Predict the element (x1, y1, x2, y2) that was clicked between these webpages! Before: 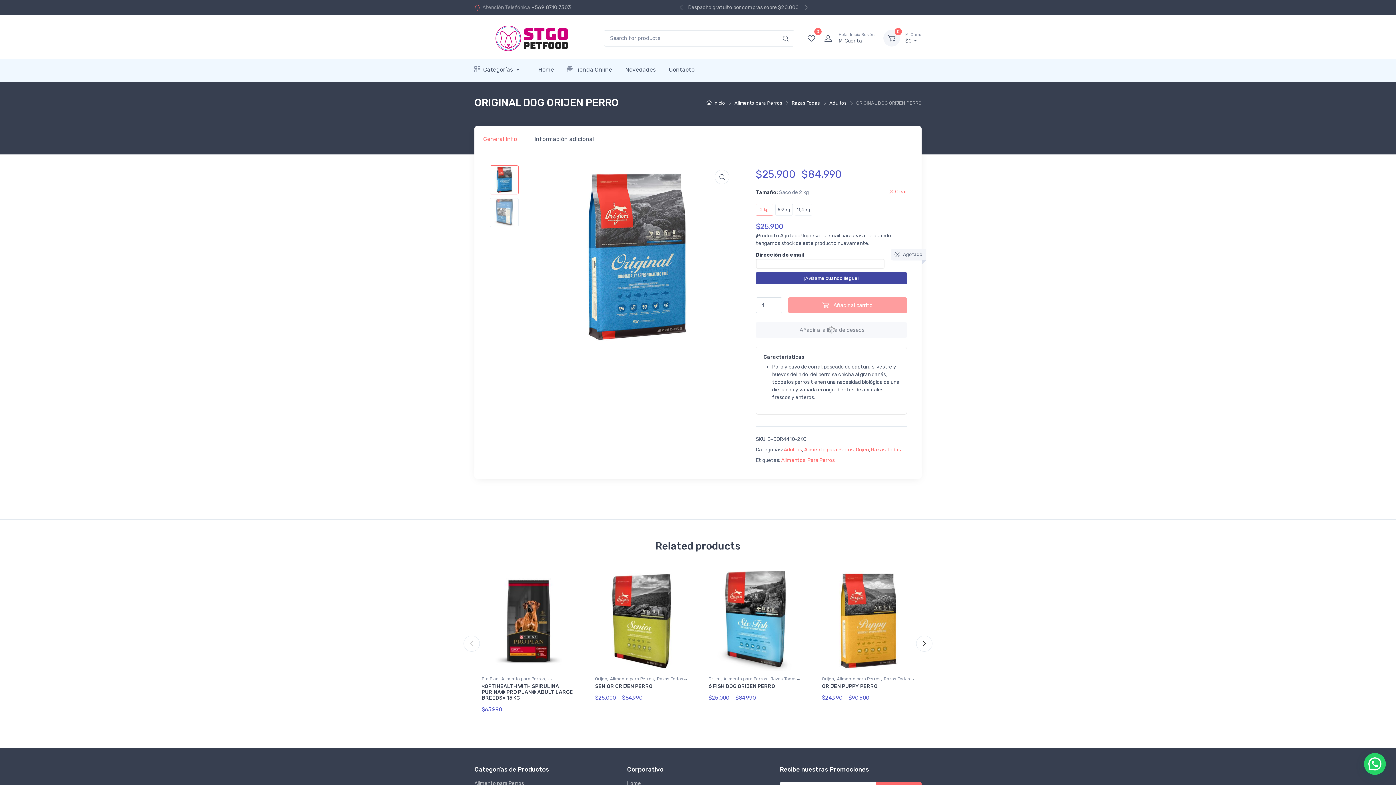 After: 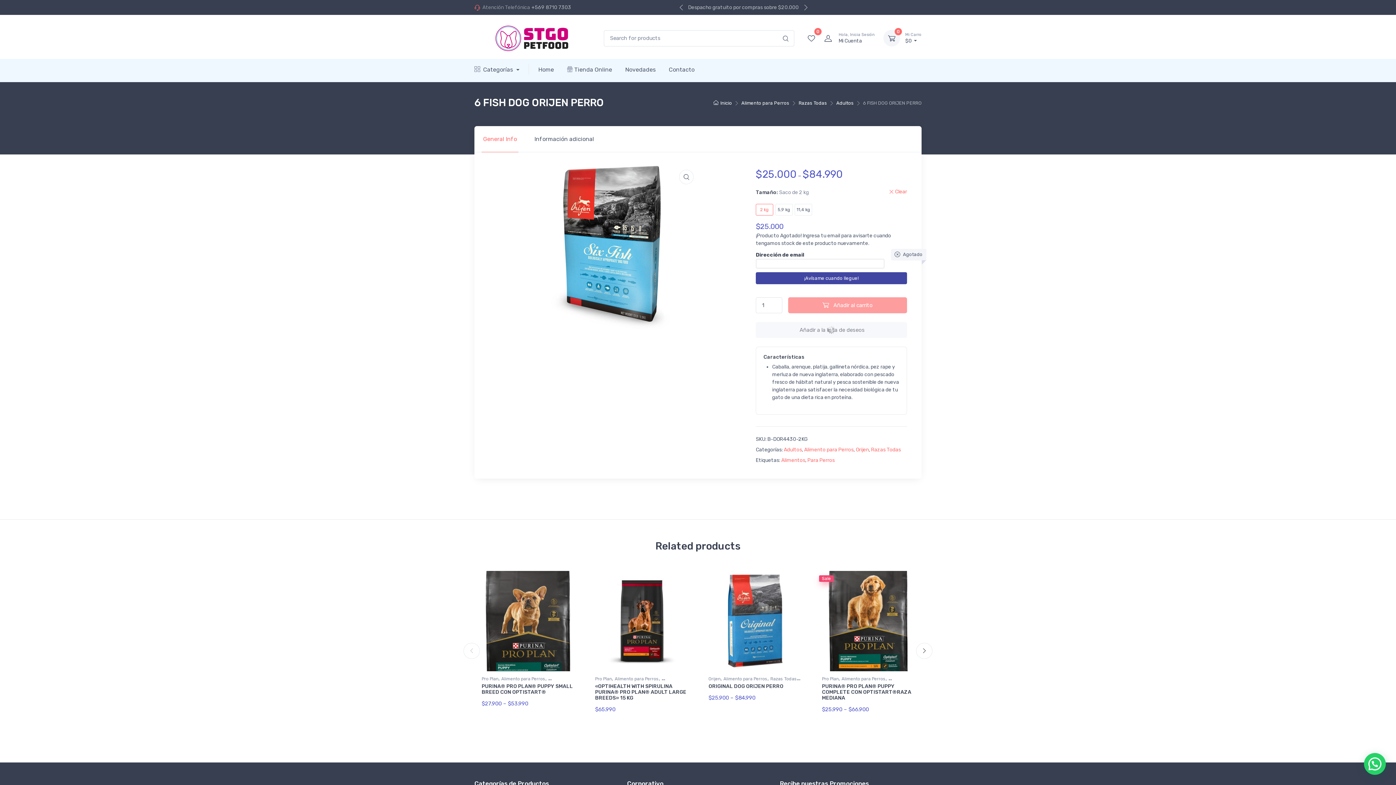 Action: bbox: (708, 683, 775, 689) label: 6 FISH DOG ORIJEN PERRO